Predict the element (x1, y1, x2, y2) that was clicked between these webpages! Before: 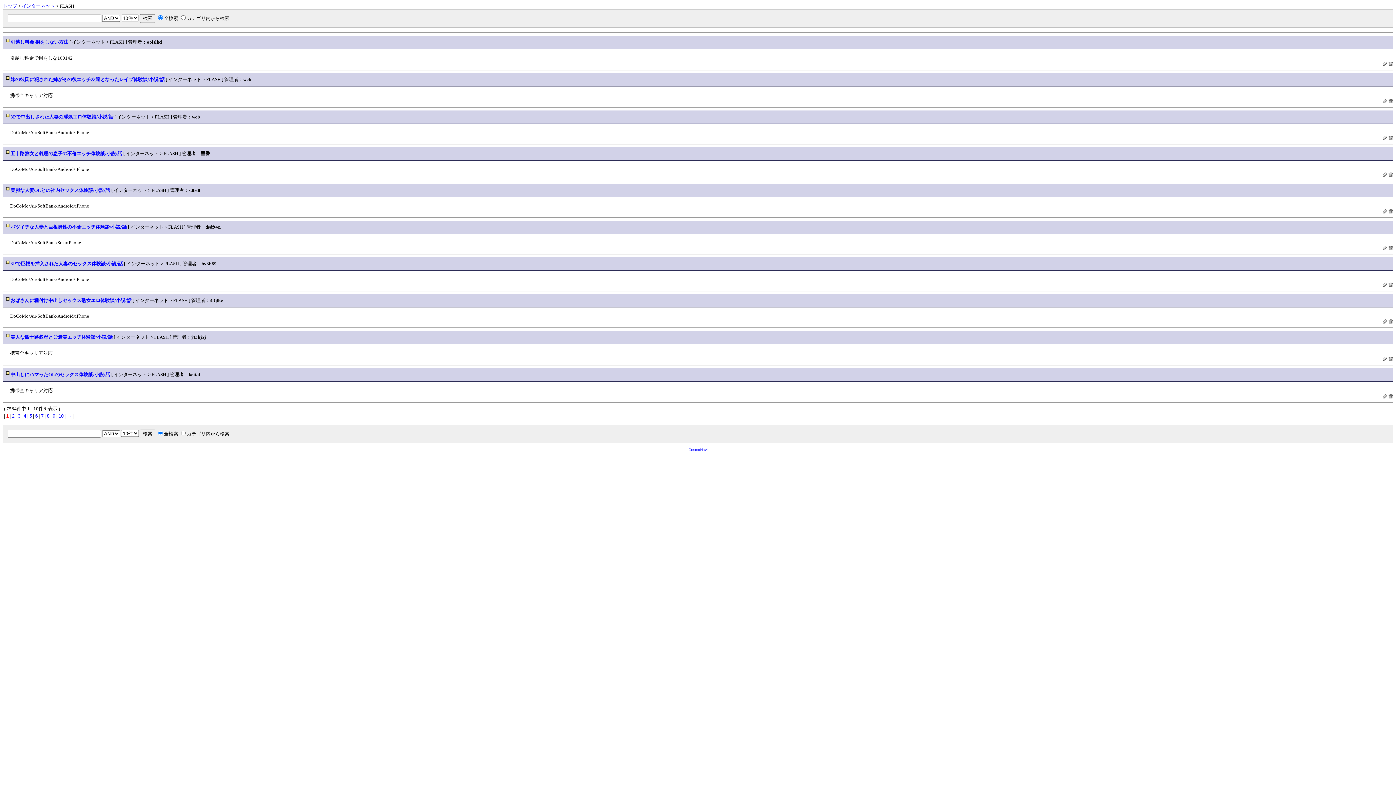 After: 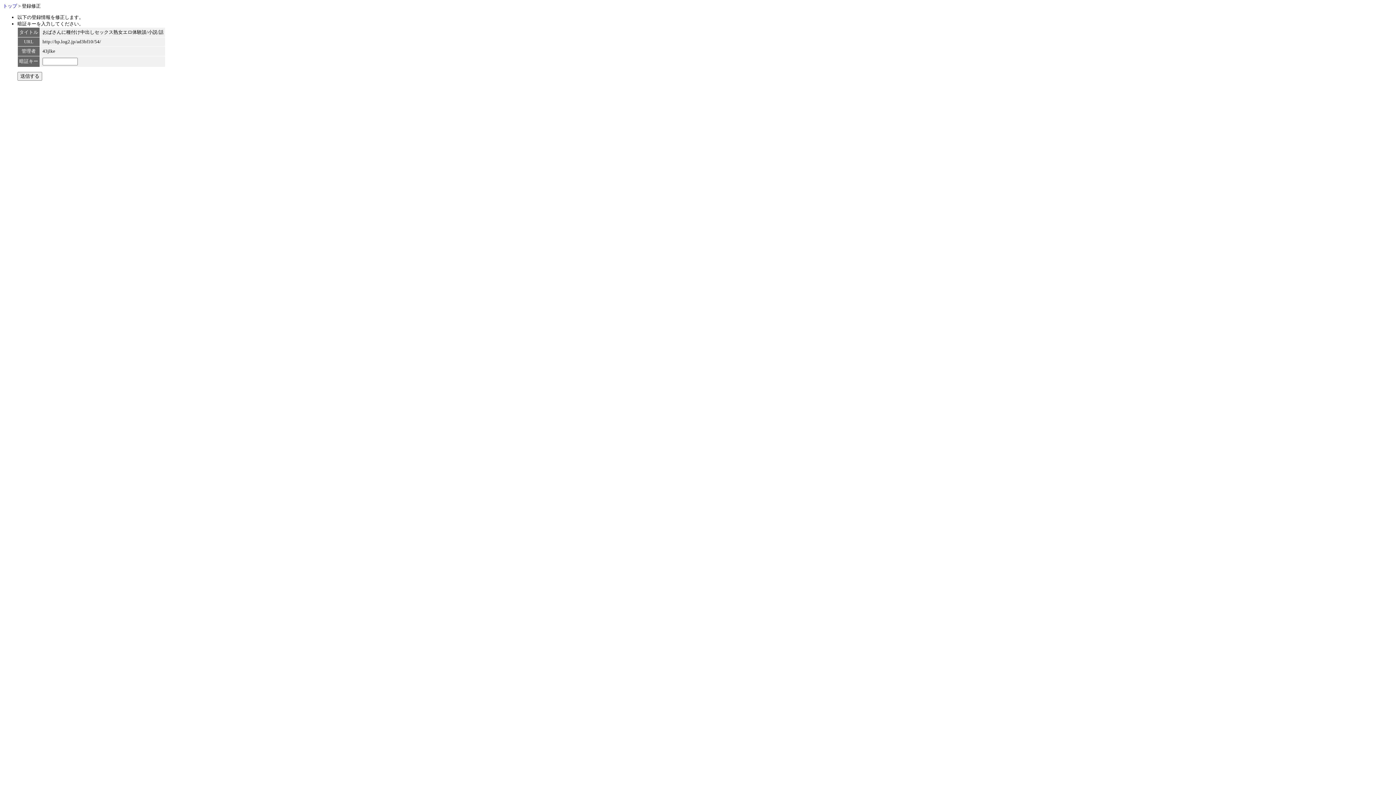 Action: bbox: (1382, 319, 1387, 324)